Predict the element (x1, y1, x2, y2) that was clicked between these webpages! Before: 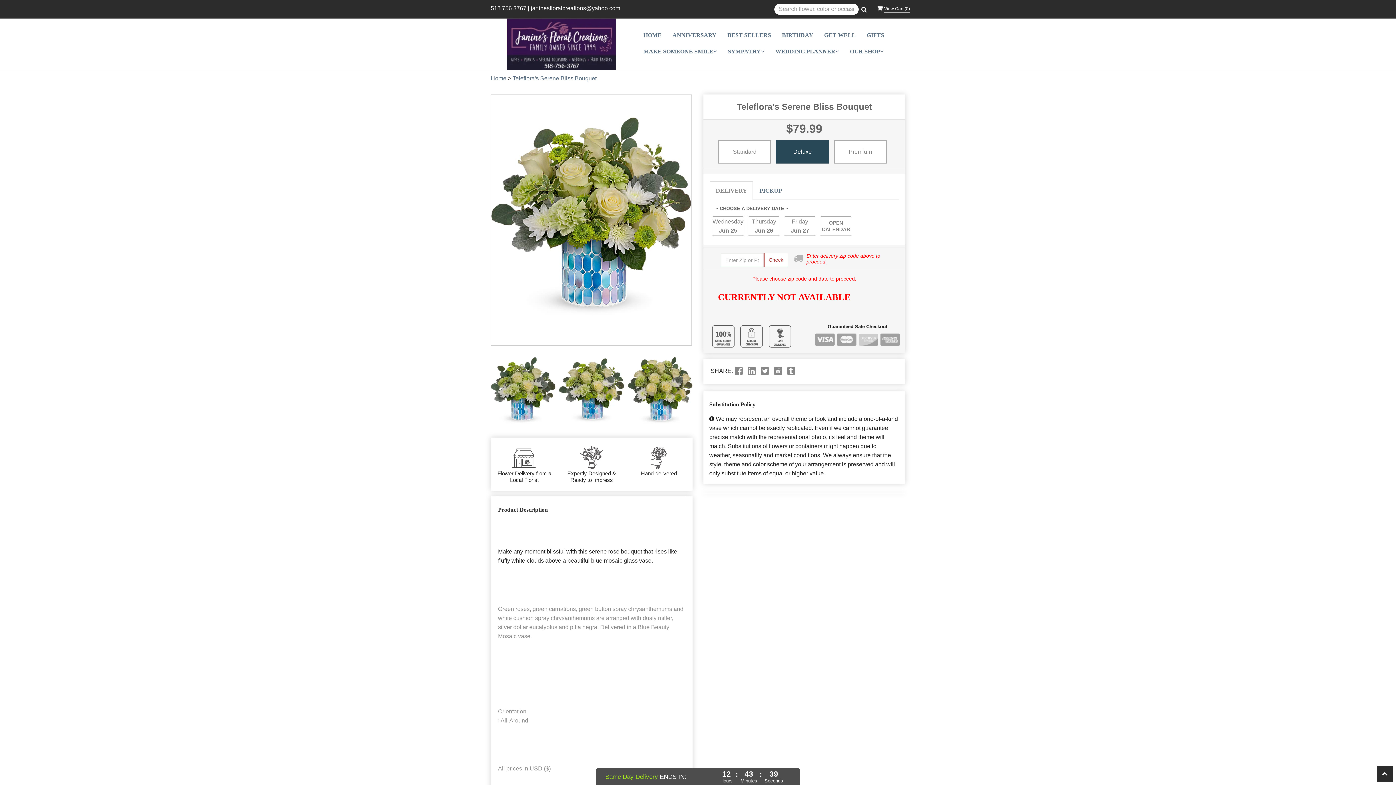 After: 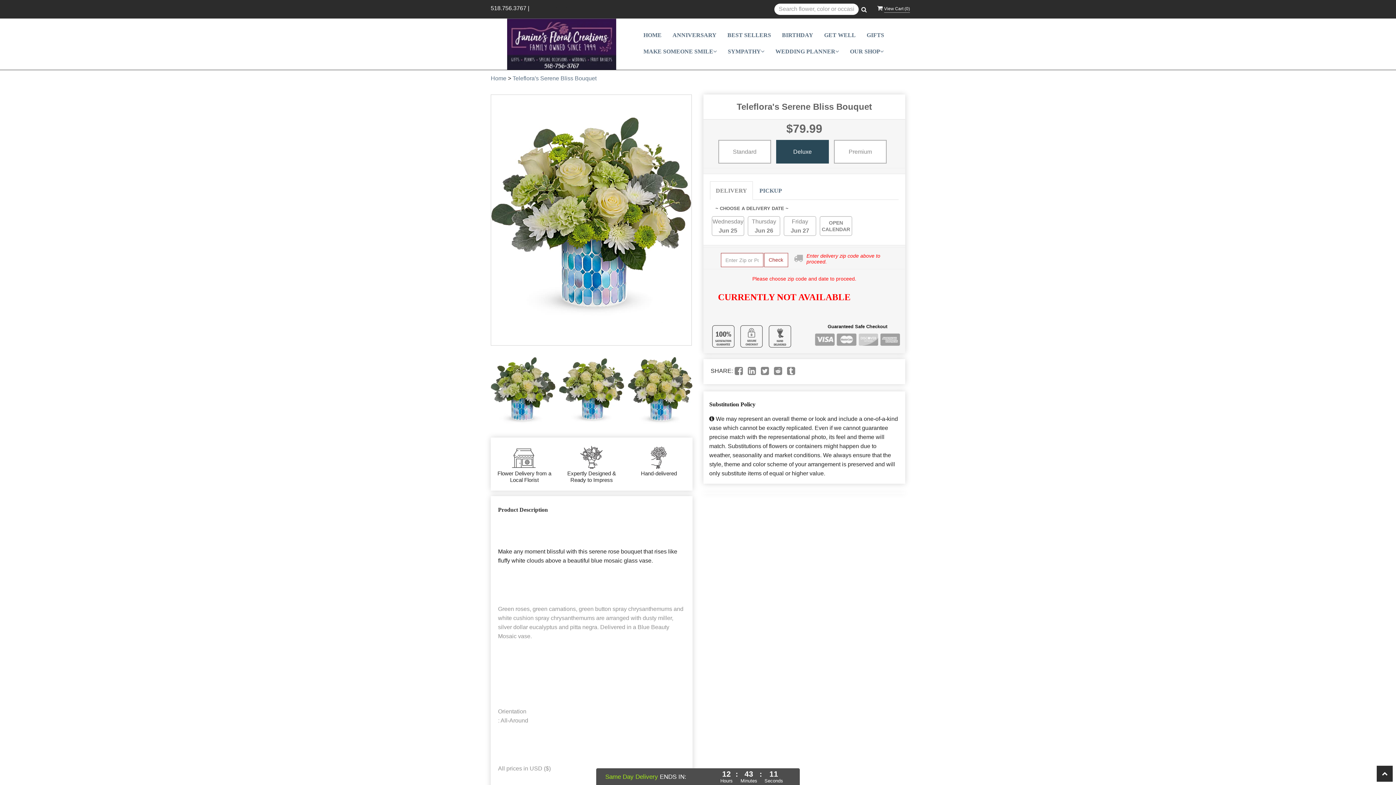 Action: bbox: (530, 4, 620, 11) label: janinesfloralcreations@yahoo.com